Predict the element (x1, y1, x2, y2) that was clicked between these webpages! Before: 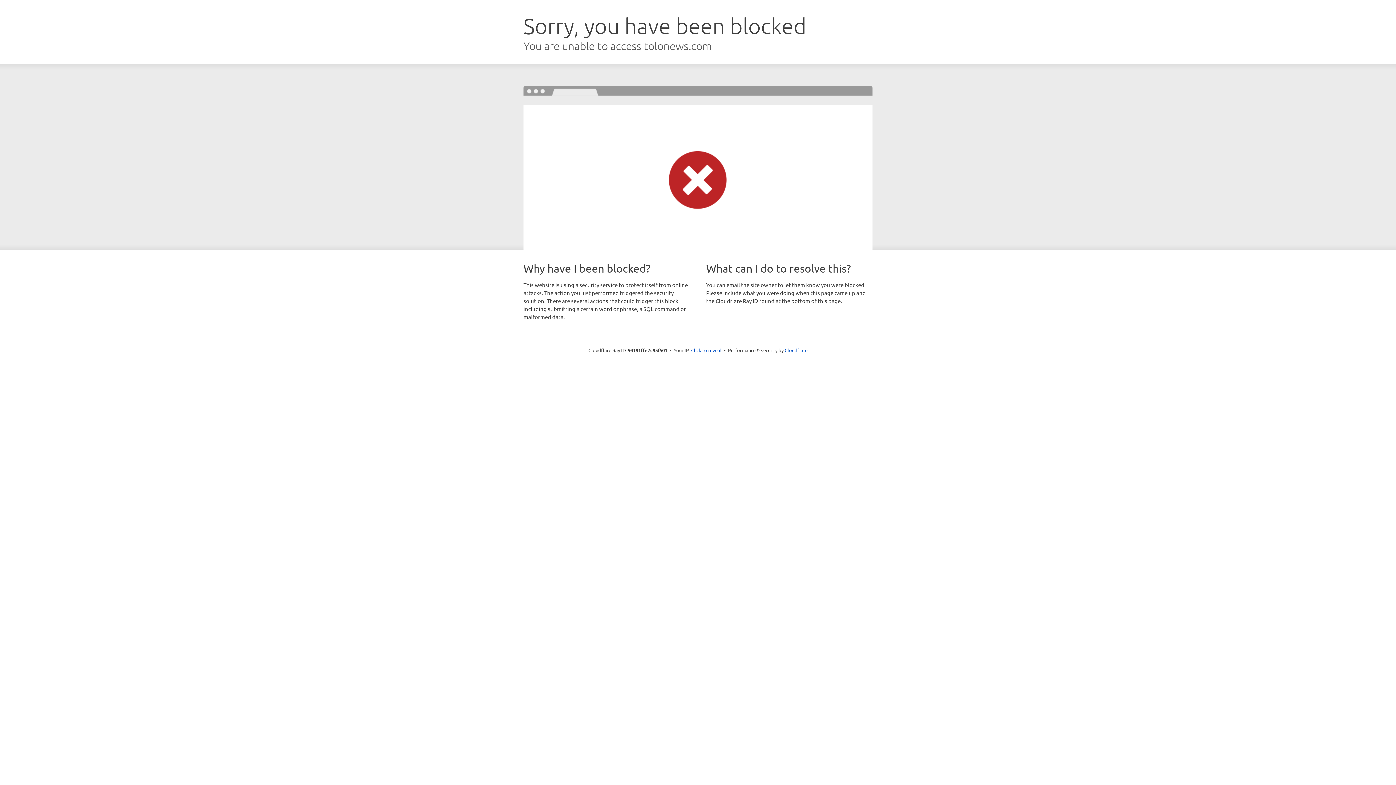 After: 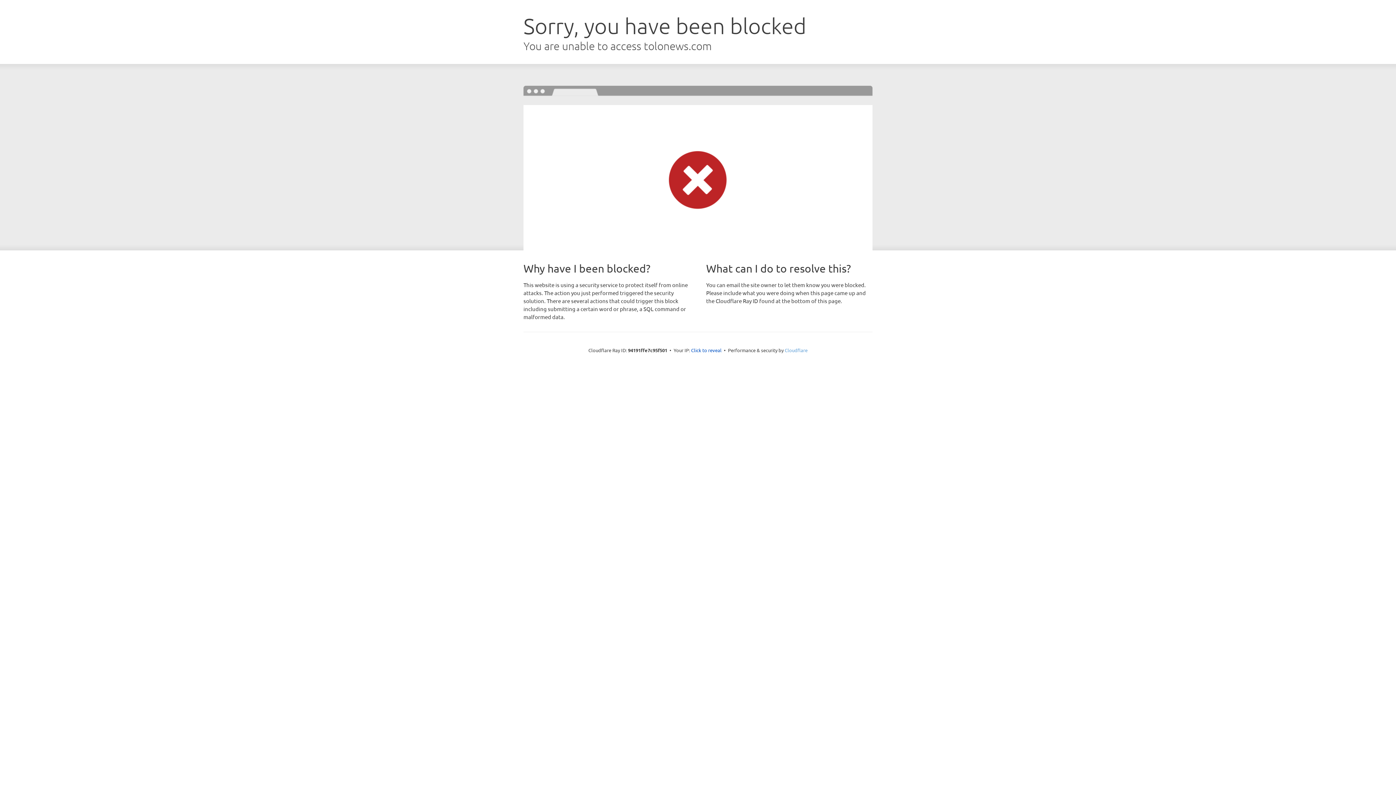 Action: label: Cloudflare bbox: (784, 347, 807, 353)